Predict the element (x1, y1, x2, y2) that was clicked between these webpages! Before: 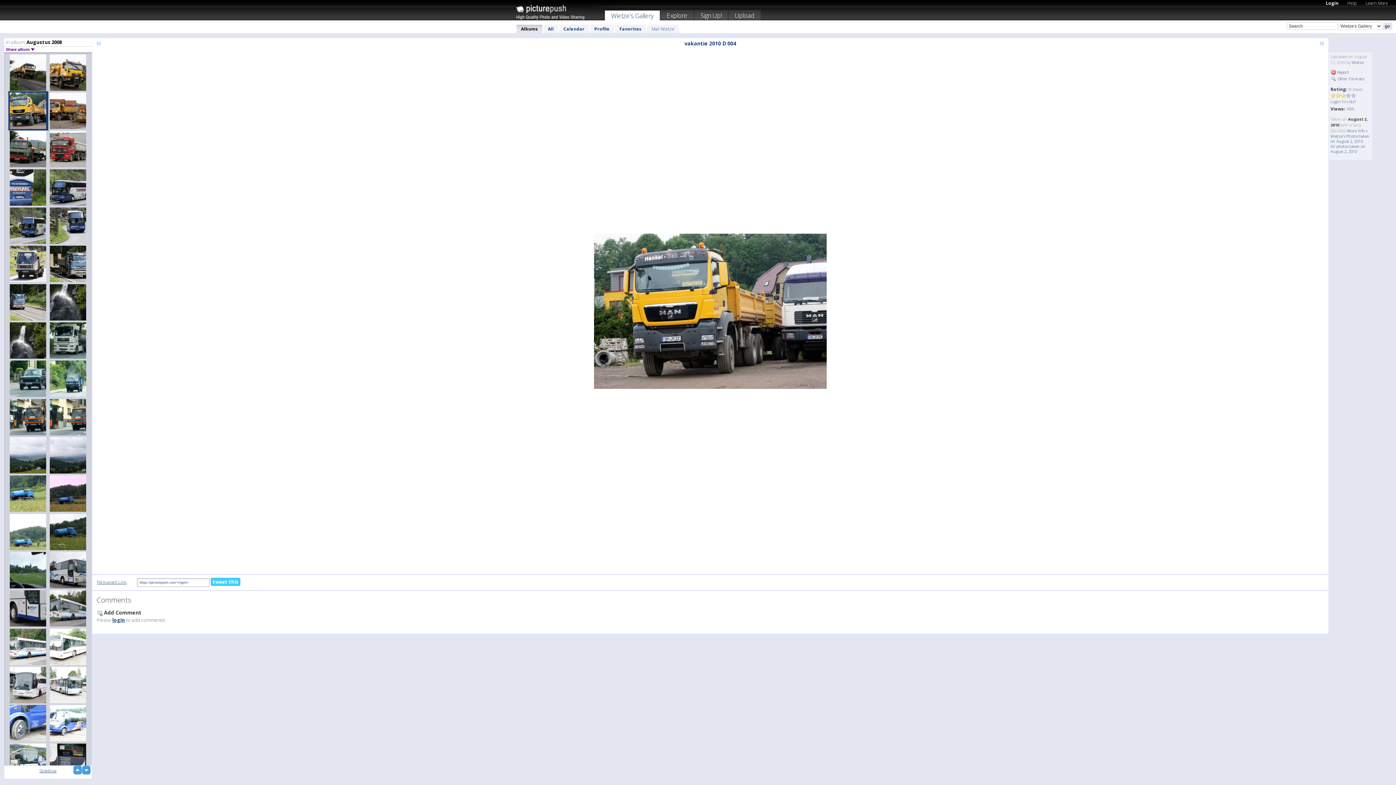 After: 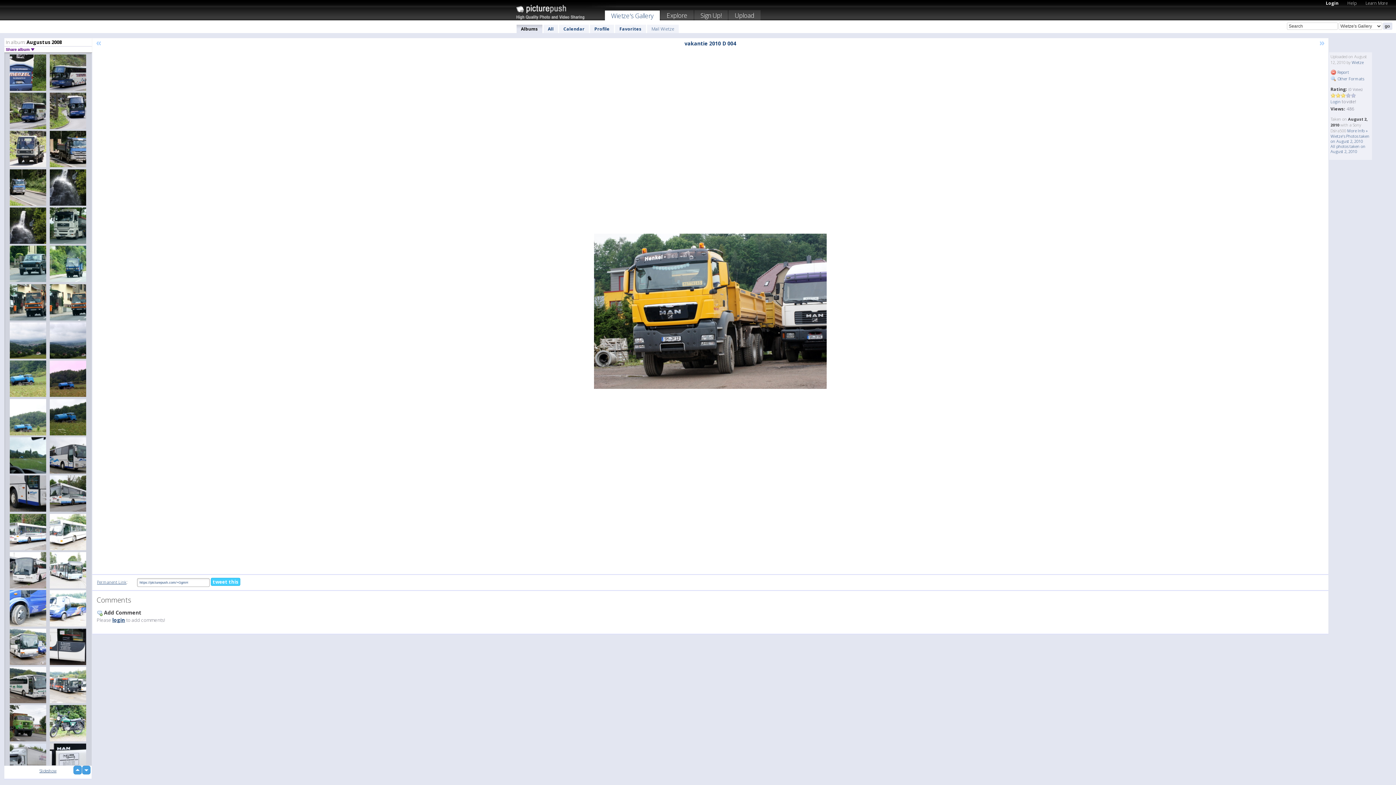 Action: label: down bbox: (82, 766, 90, 774)